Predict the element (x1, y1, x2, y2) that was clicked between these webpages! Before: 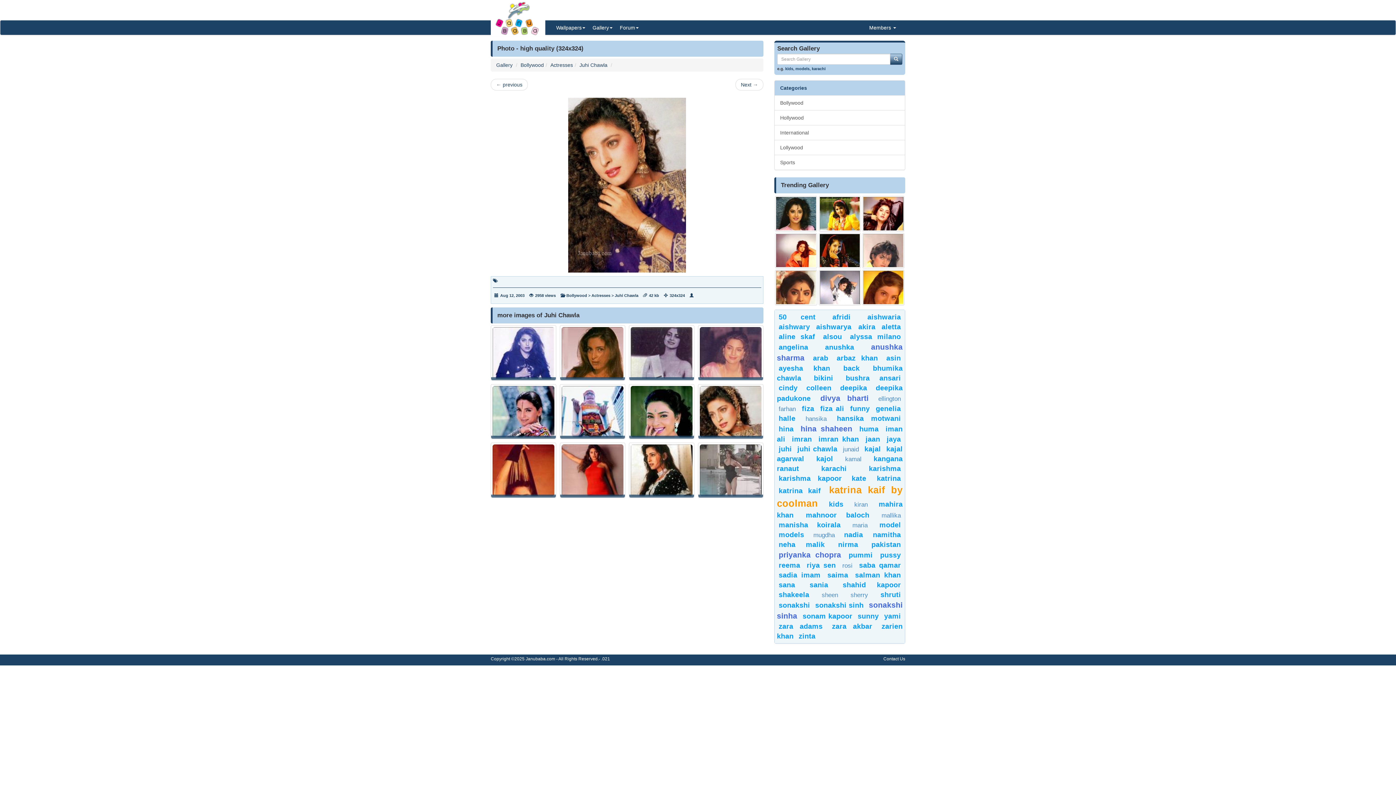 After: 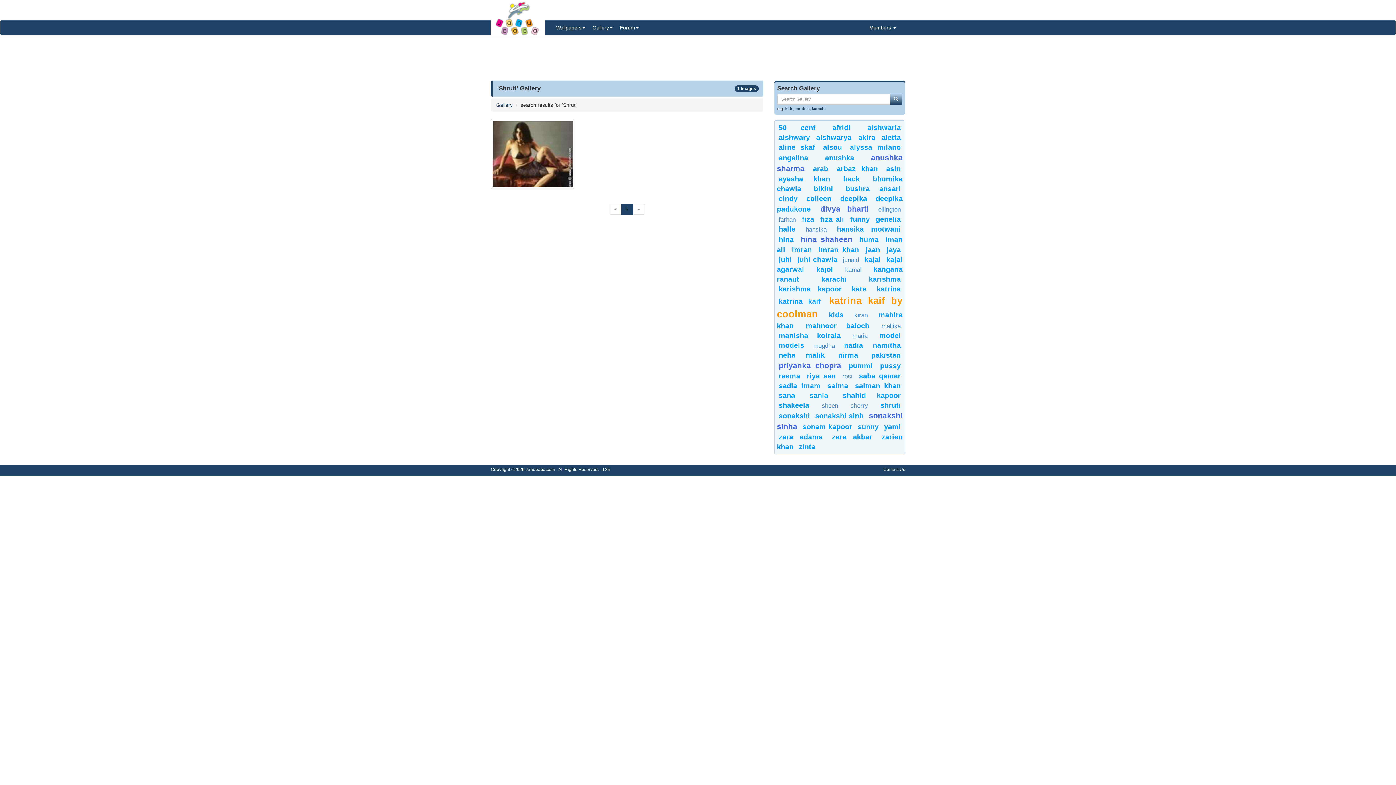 Action: bbox: (880, 590, 901, 598) label: shruti